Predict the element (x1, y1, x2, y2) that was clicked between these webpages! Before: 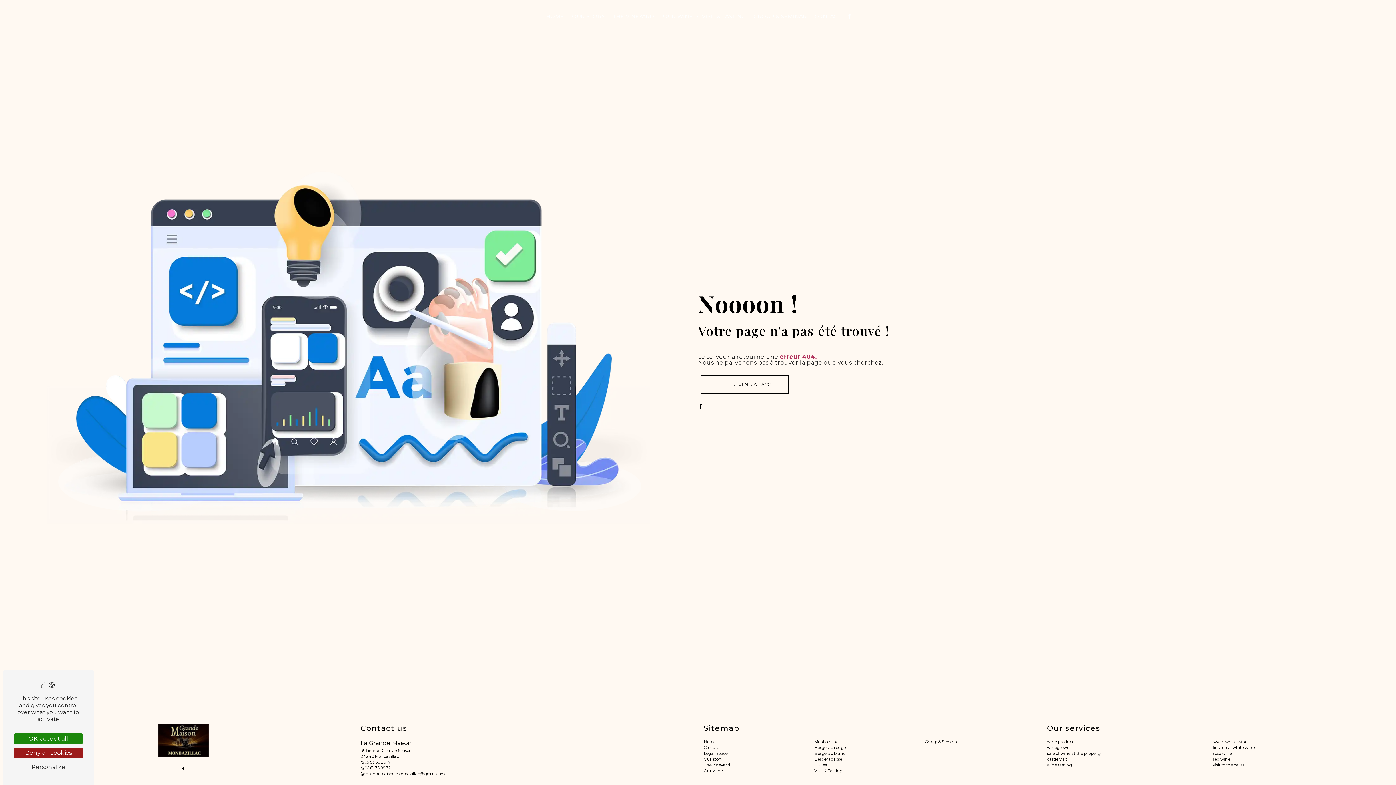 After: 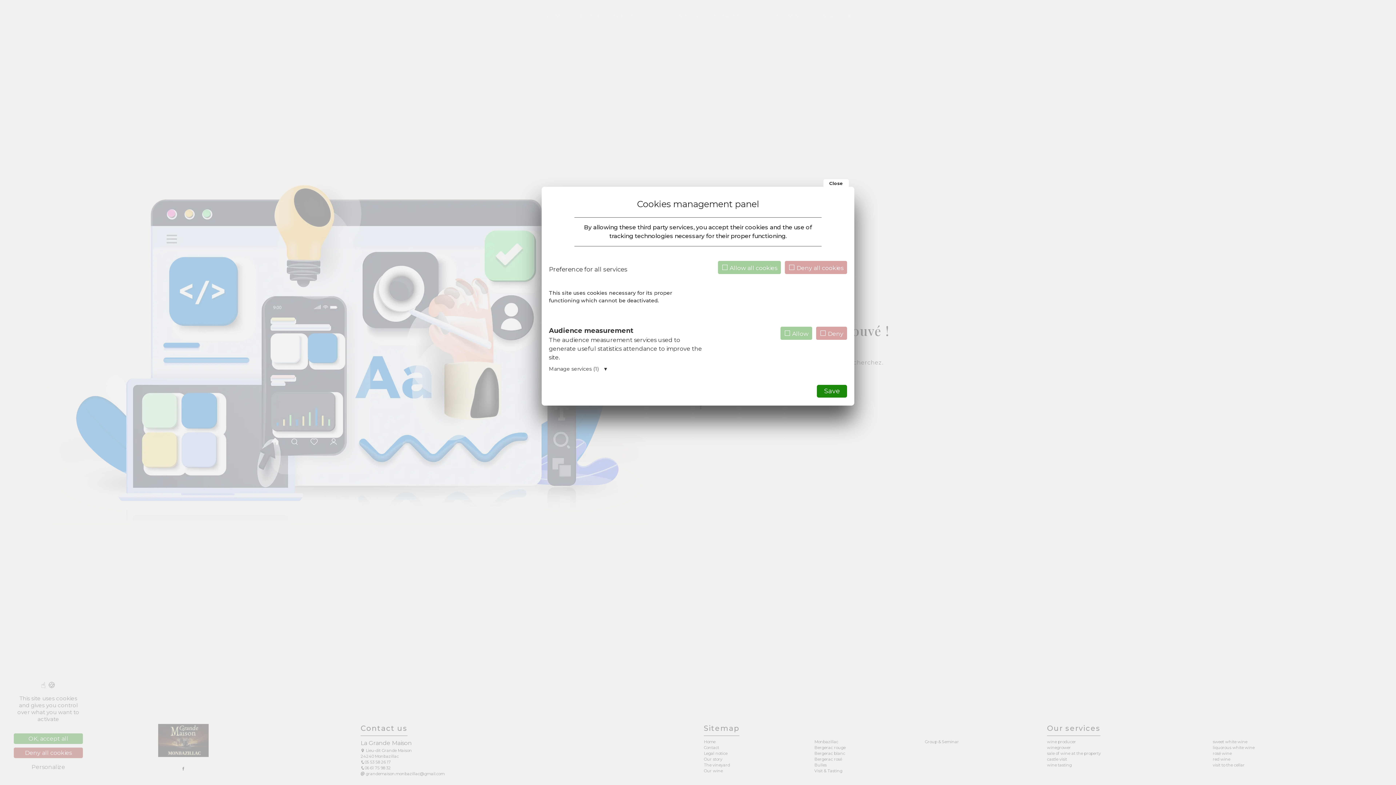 Action: label: Personalize (modal window) bbox: (13, 762, 82, 772)